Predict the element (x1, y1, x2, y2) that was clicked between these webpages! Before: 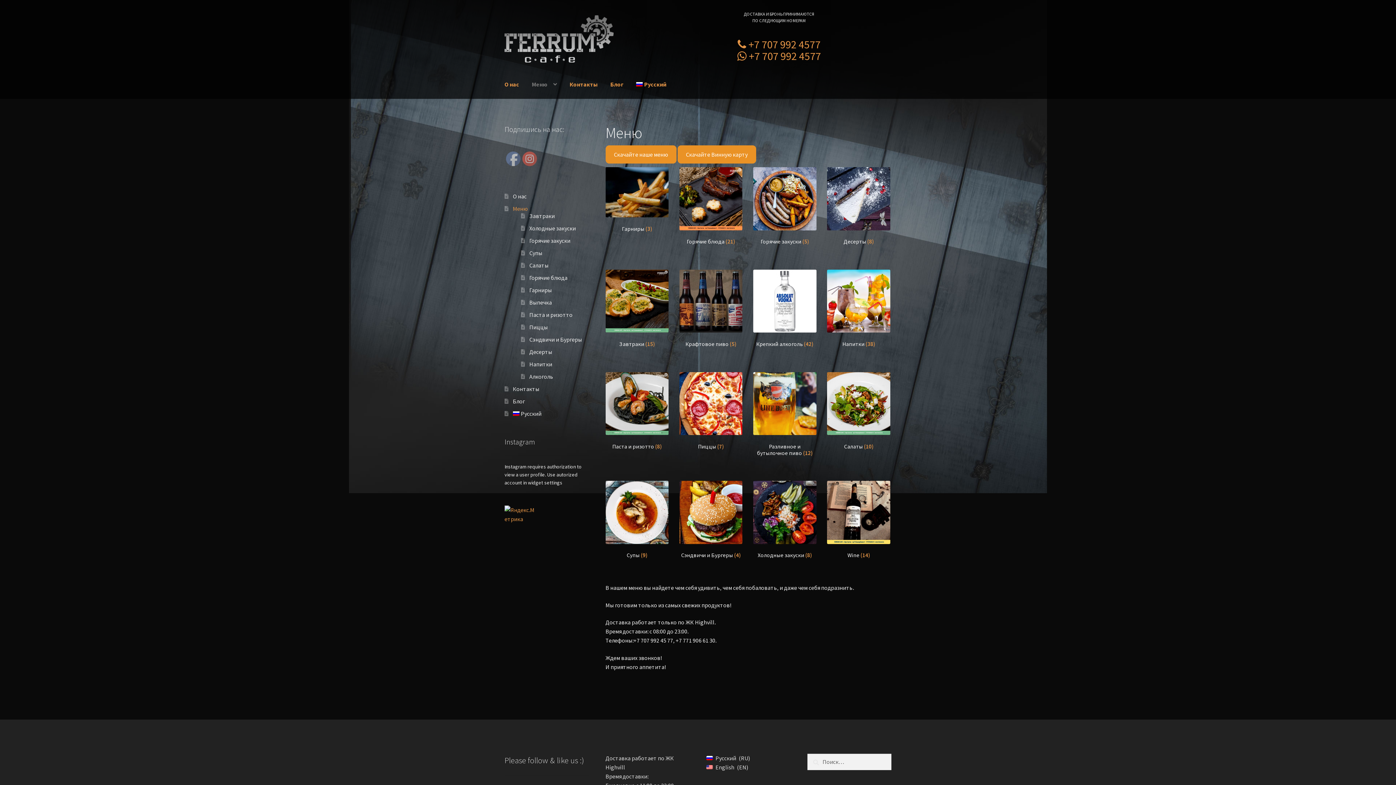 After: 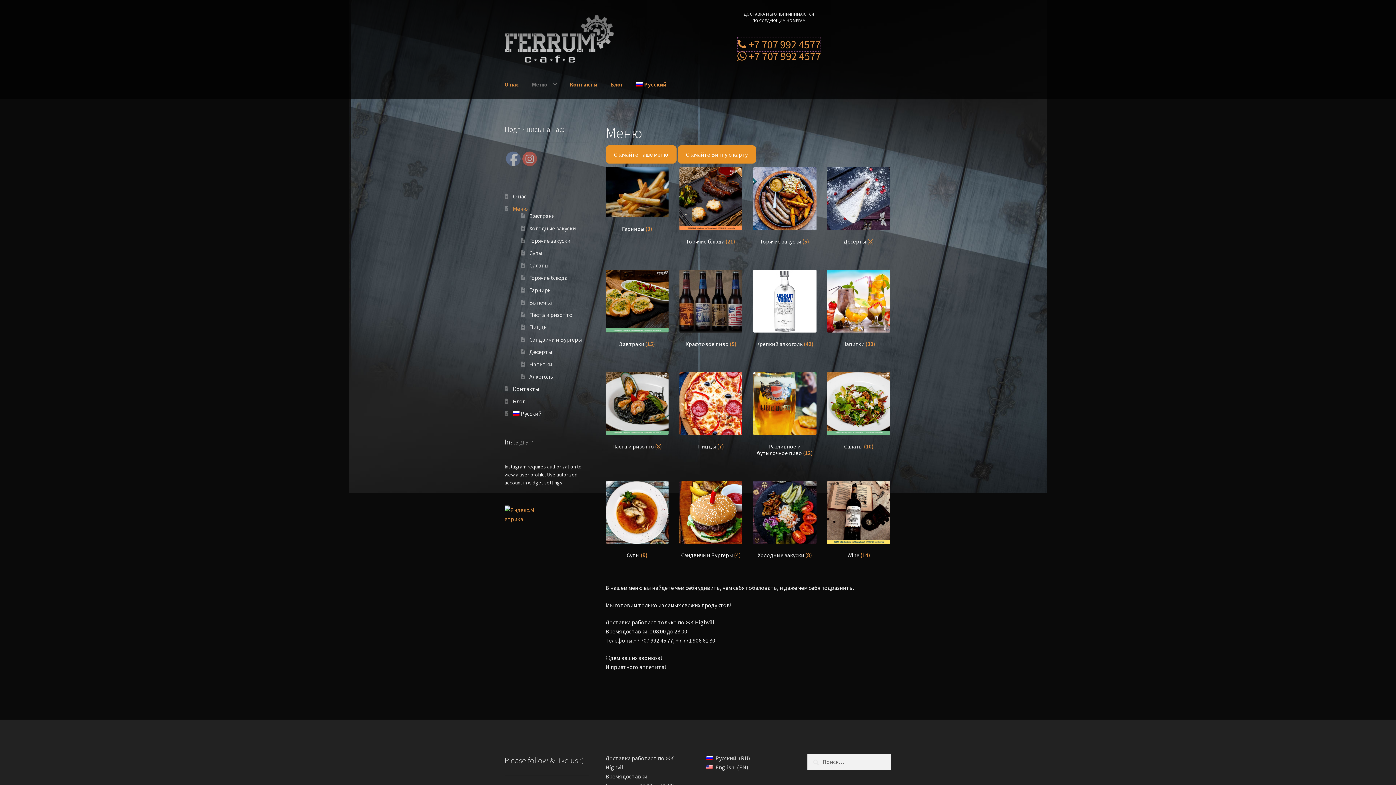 Action: bbox: (737, 37, 820, 51) label:  +7 707 992 4577